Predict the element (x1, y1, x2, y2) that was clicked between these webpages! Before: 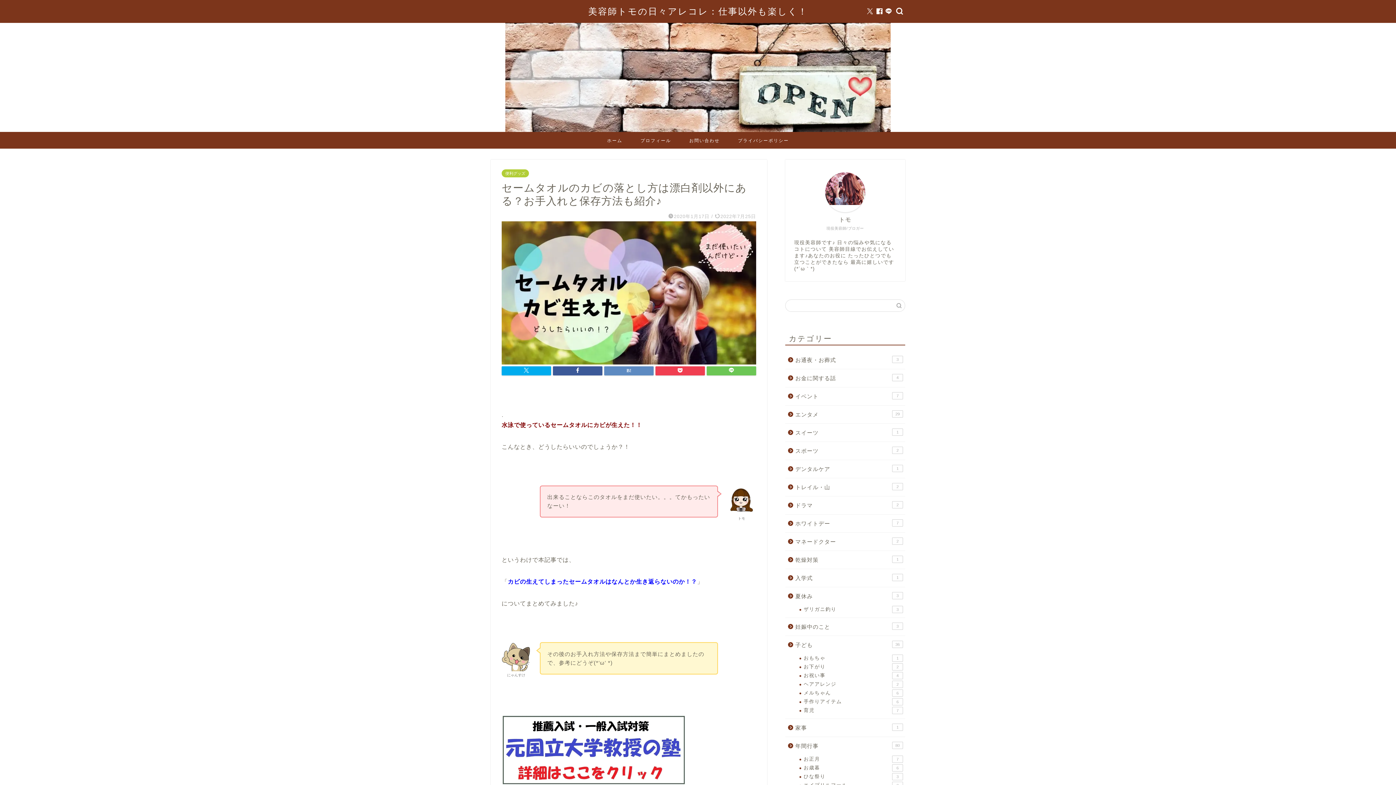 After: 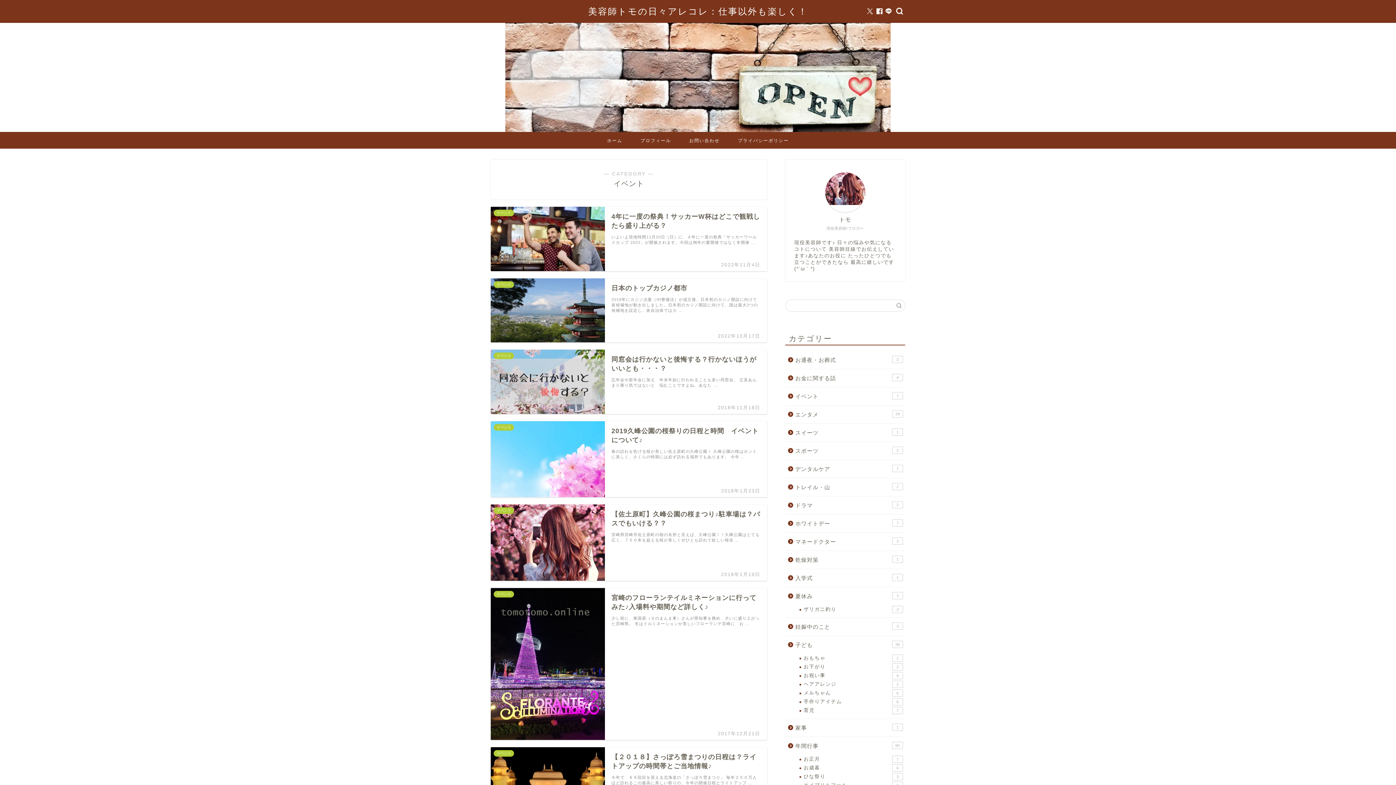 Action: label: イベント
7 bbox: (785, 387, 904, 405)